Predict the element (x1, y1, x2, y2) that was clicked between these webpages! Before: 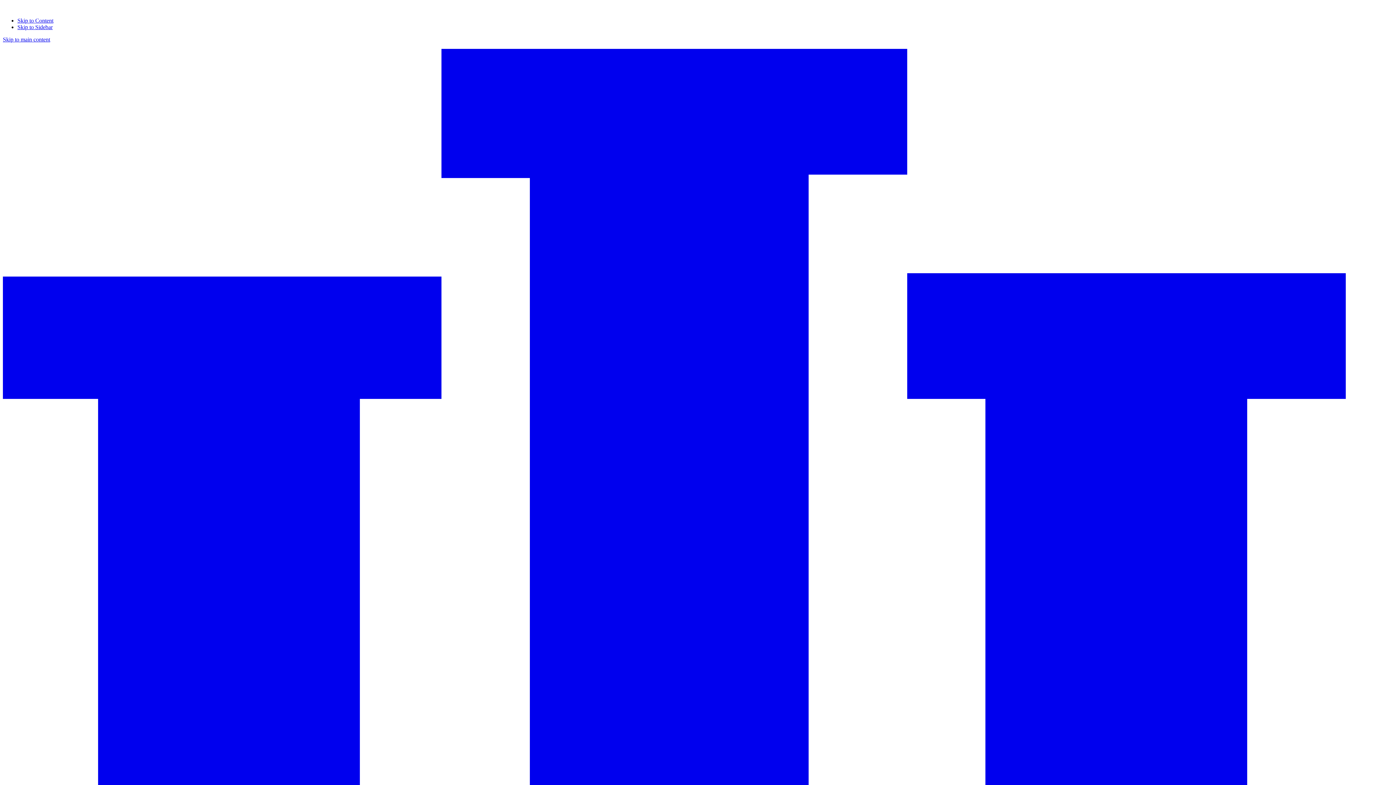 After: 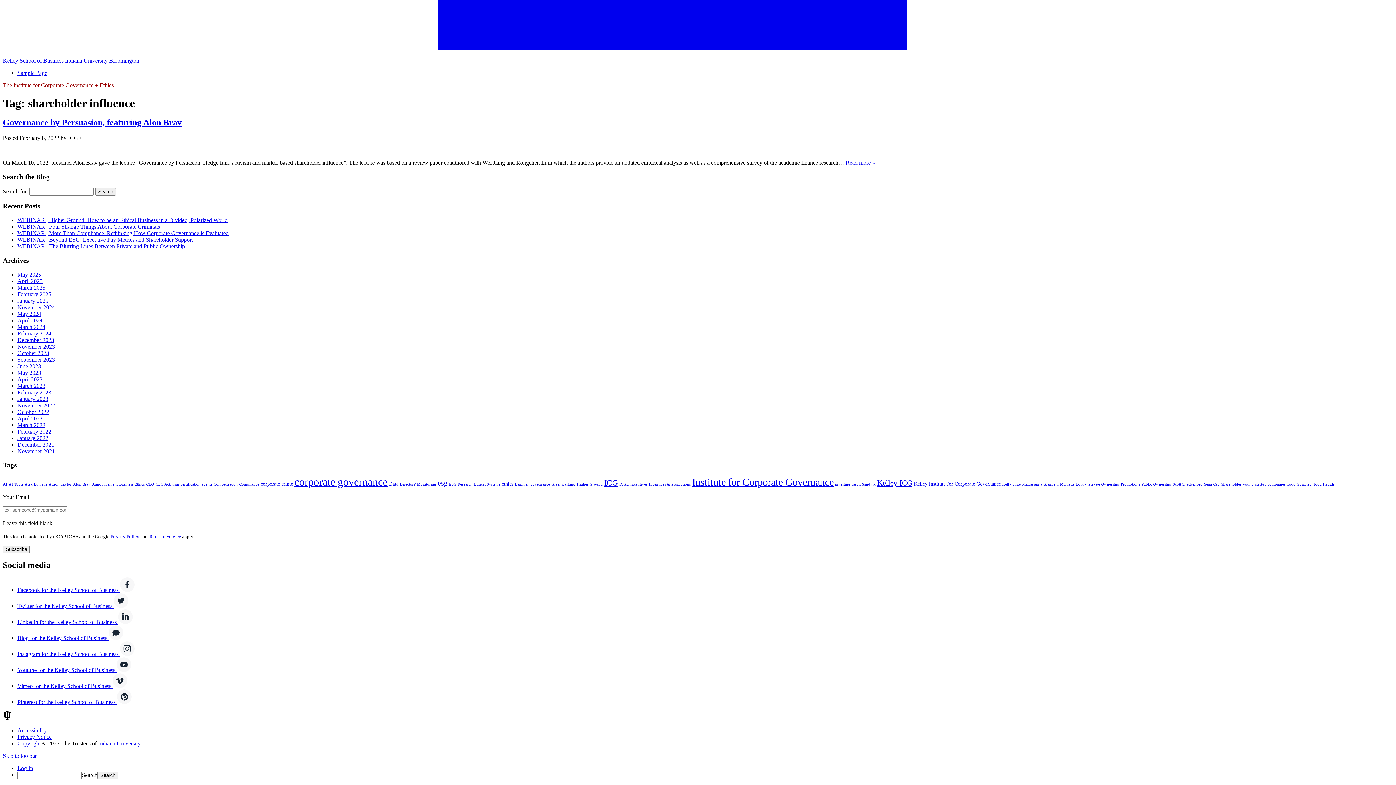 Action: label: Skip to Content bbox: (17, 17, 53, 23)